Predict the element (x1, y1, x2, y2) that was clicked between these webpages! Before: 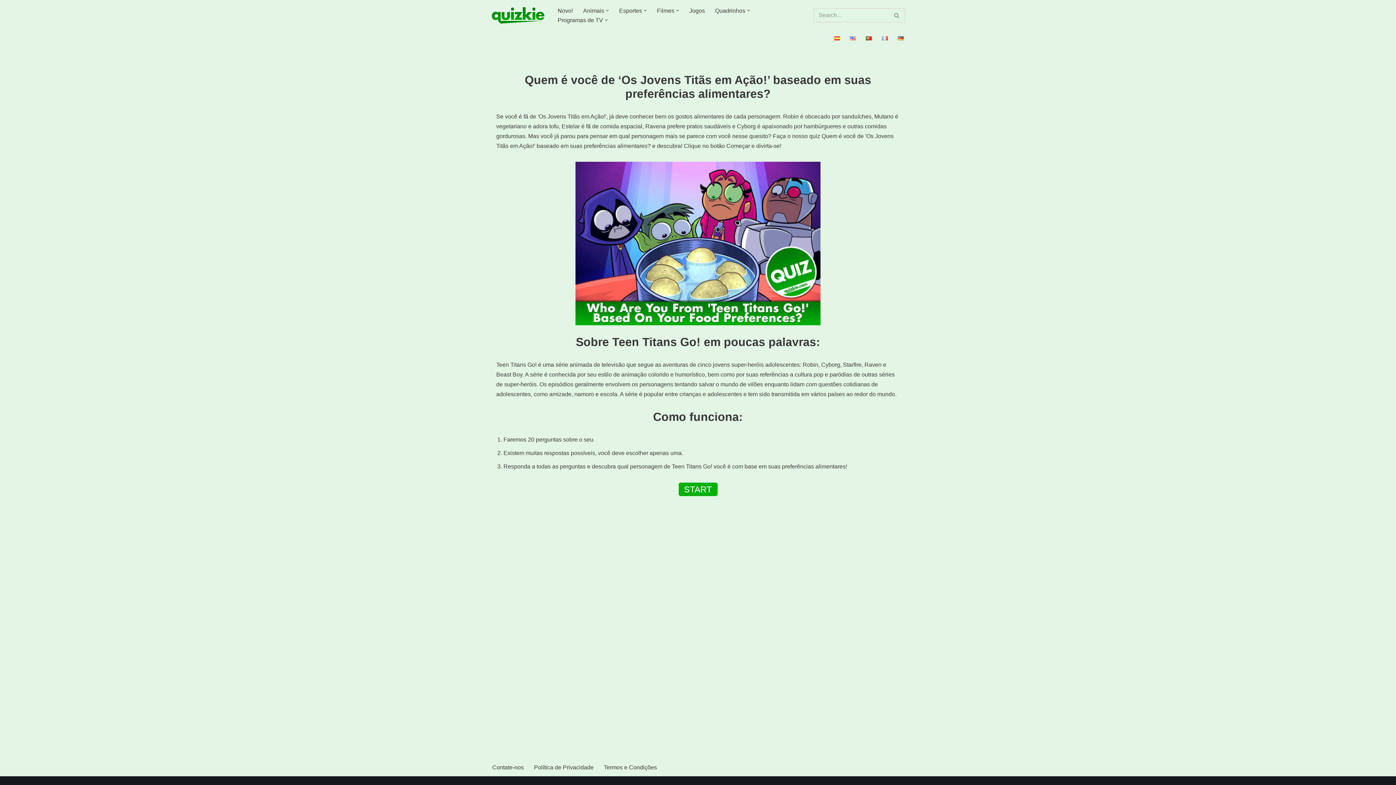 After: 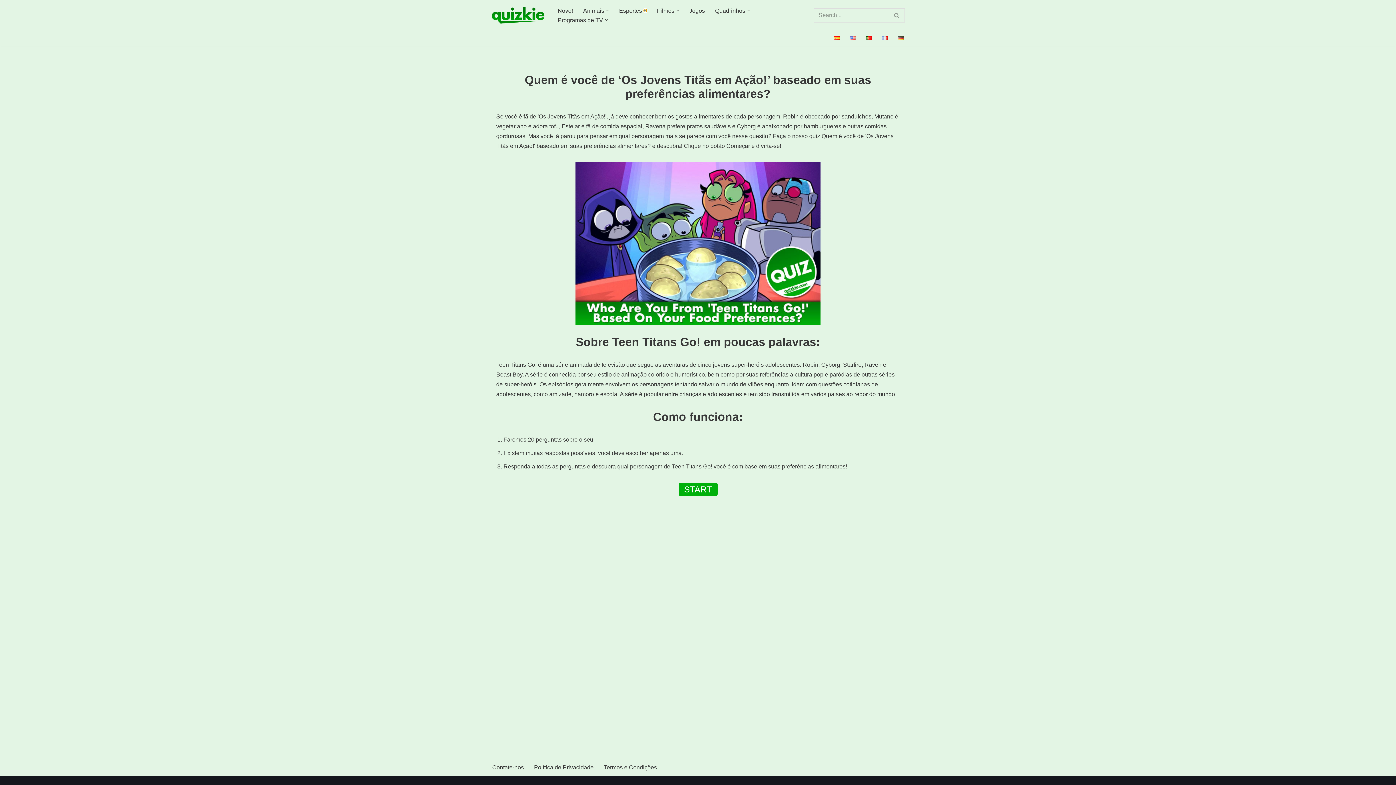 Action: bbox: (644, 9, 646, 12) label: Open Submenu